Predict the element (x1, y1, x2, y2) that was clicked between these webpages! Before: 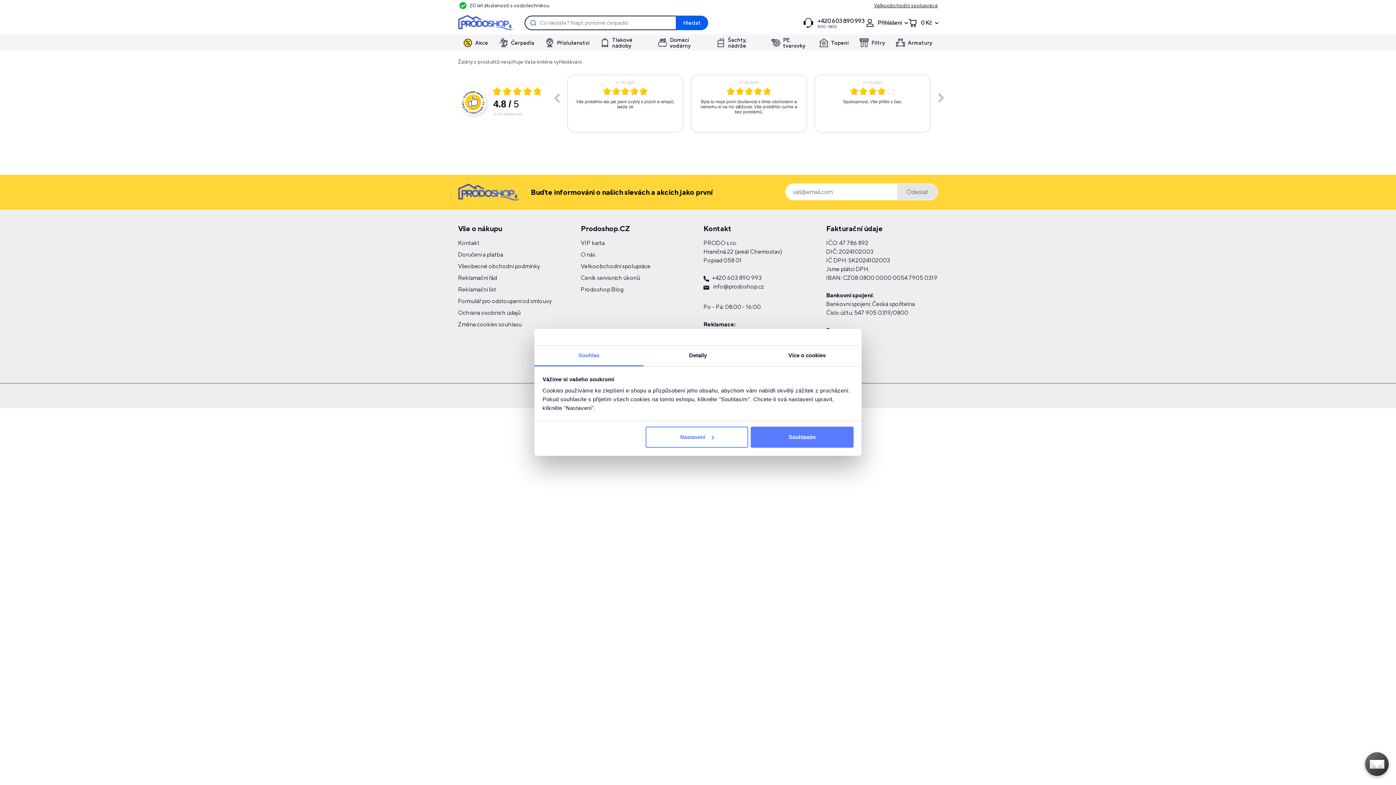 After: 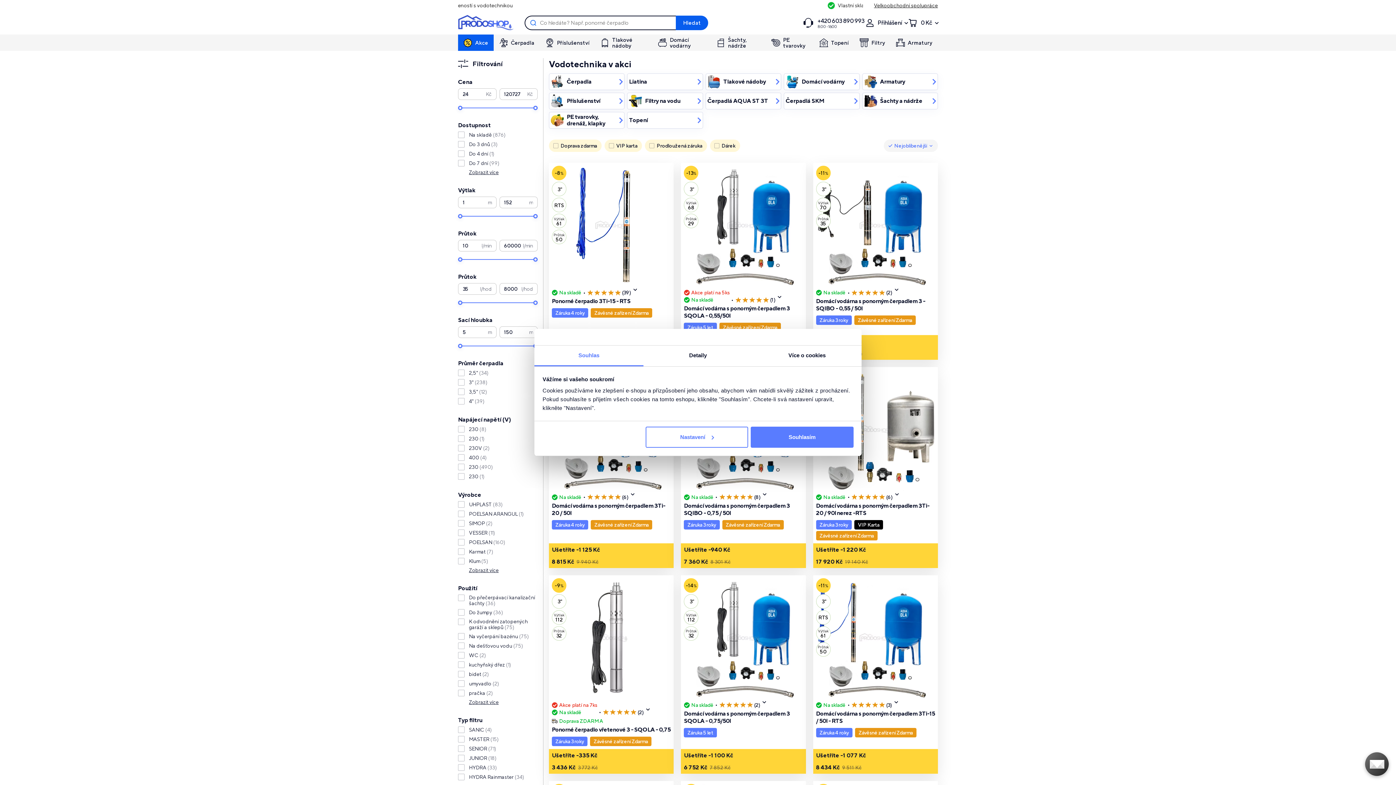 Action: label: Akce bbox: (458, 34, 493, 50)